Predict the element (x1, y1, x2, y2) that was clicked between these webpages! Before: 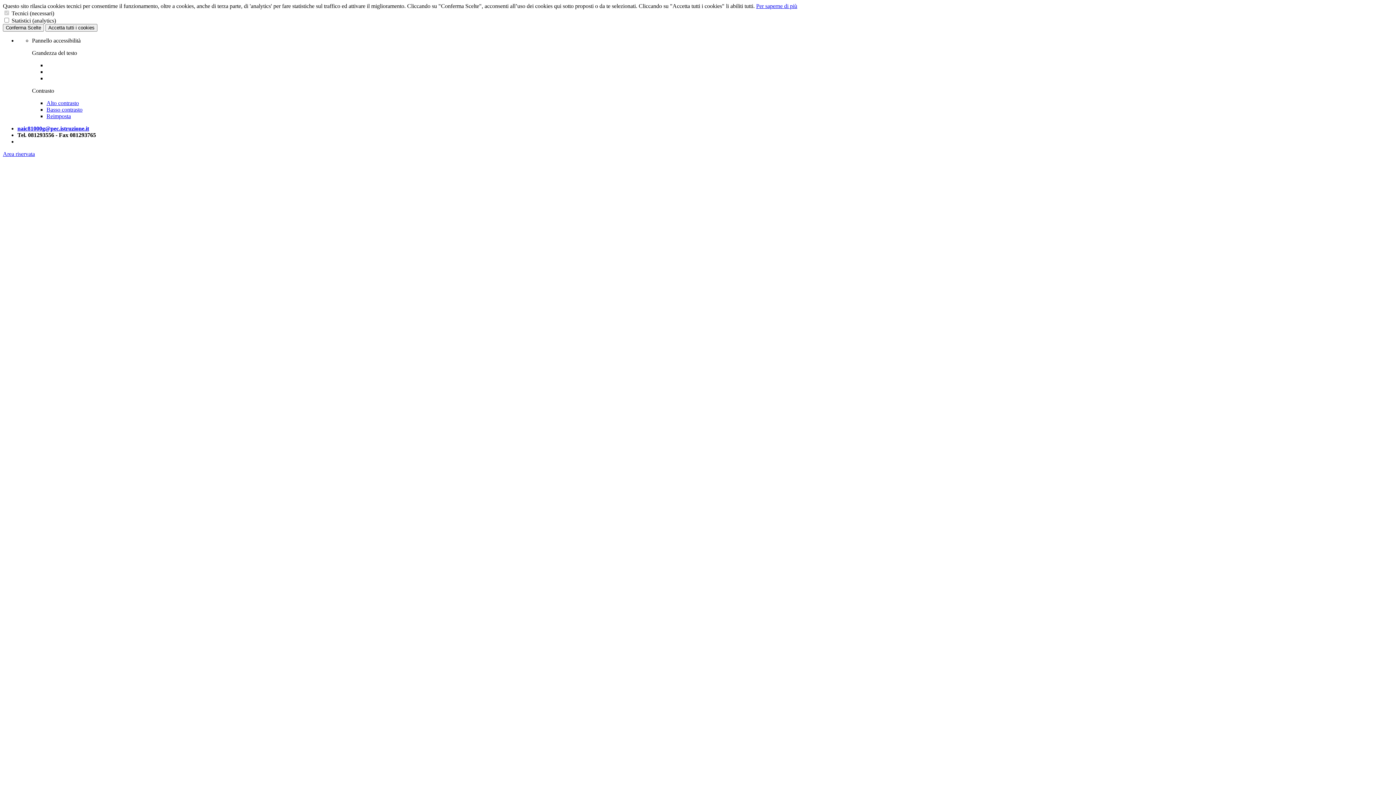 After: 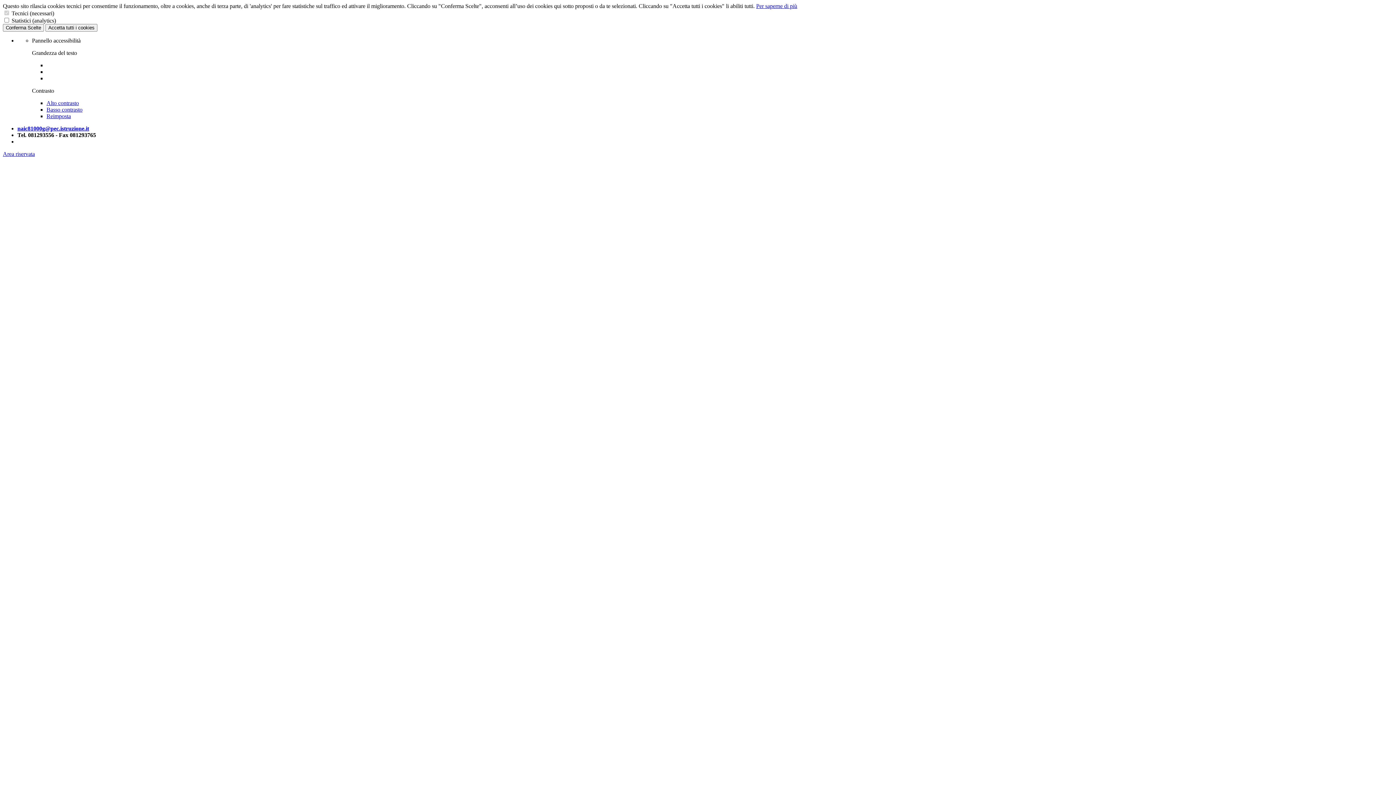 Action: bbox: (17, 125, 89, 131) label: naic81000g@pec.istruzione.it